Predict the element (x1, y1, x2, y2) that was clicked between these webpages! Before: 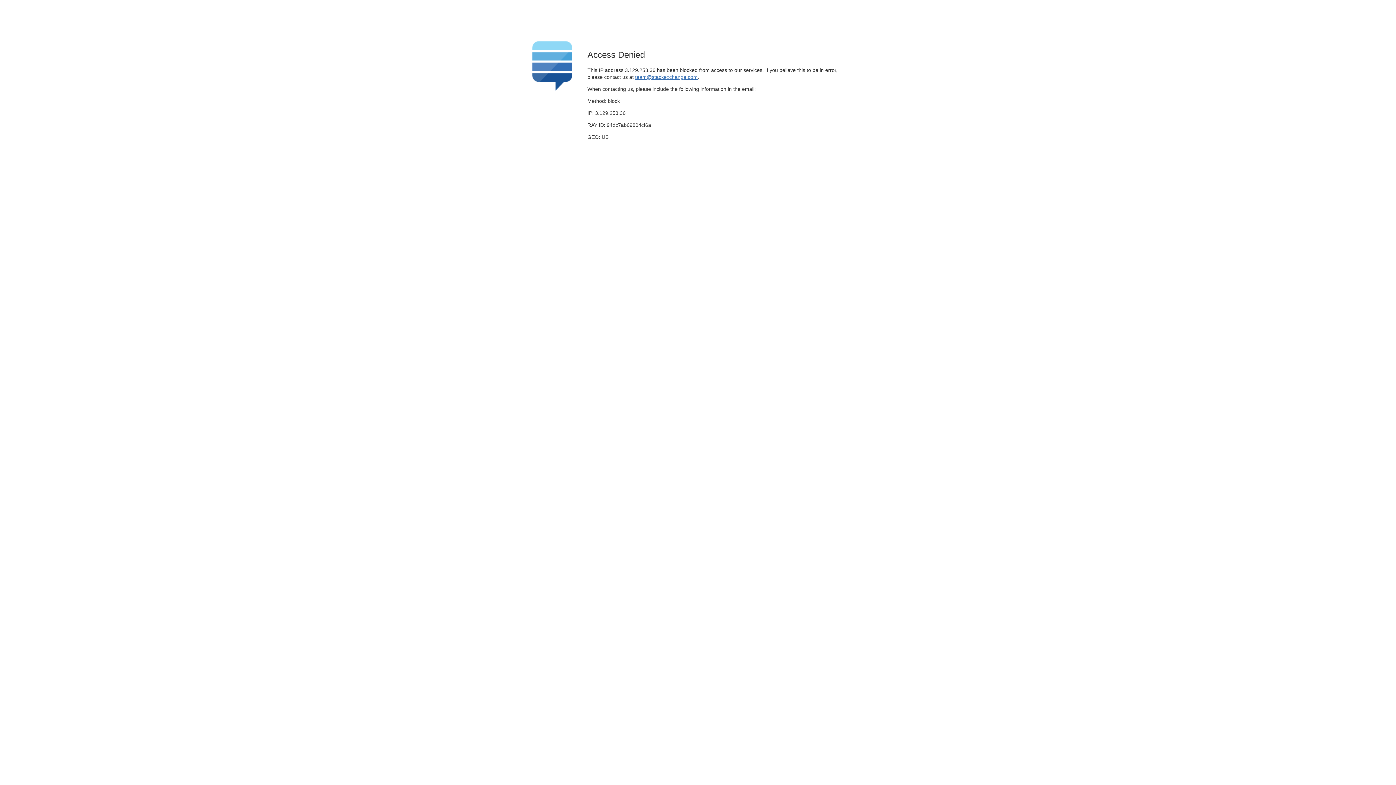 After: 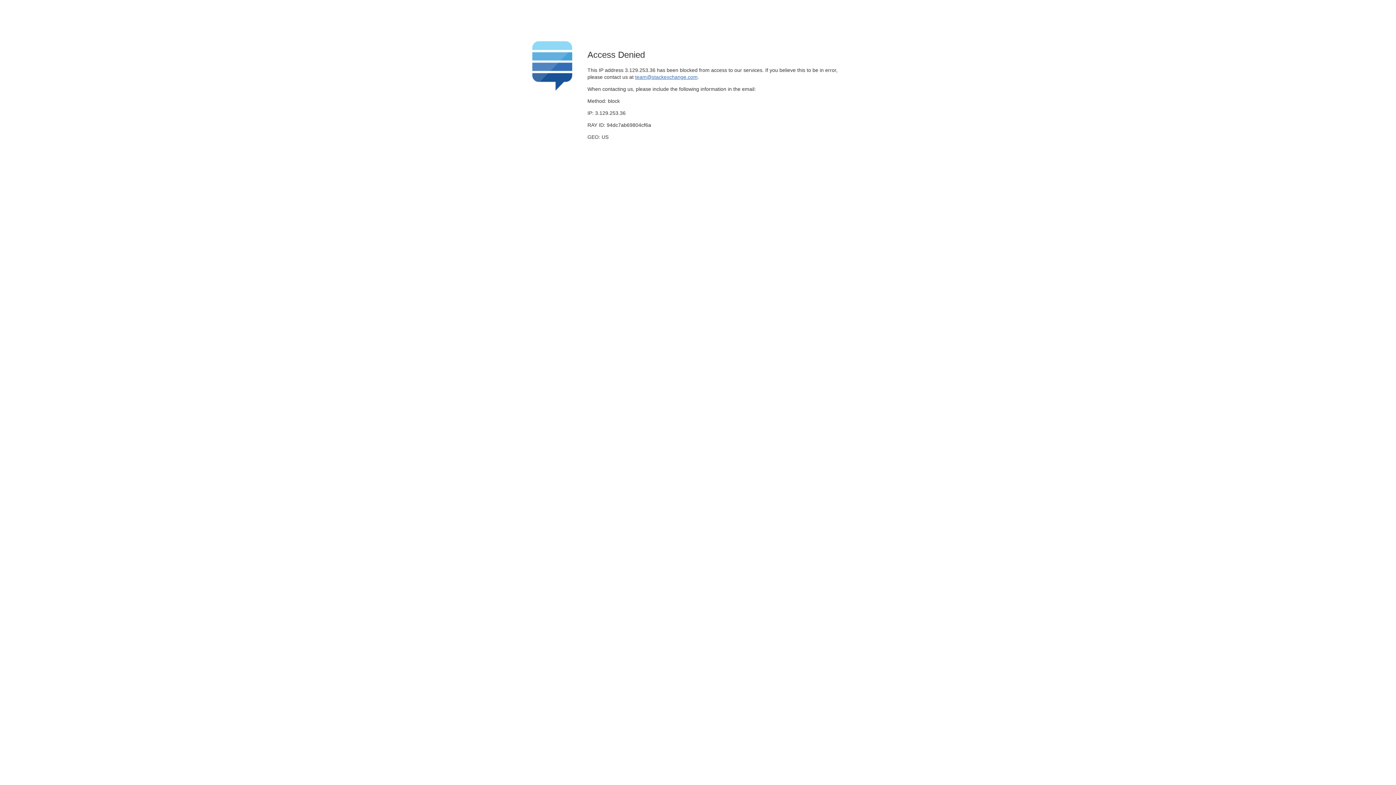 Action: label: team@stackexchange.com bbox: (635, 74, 697, 79)